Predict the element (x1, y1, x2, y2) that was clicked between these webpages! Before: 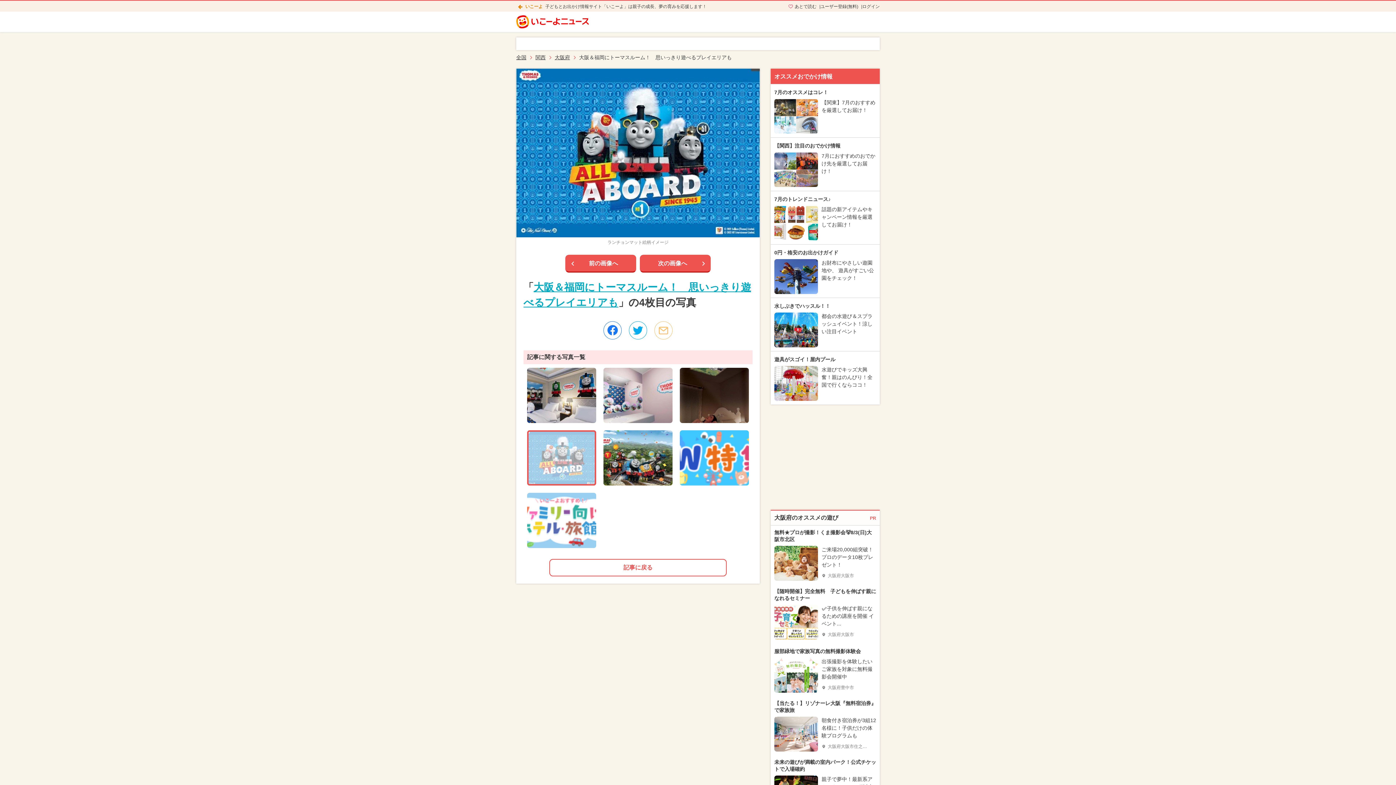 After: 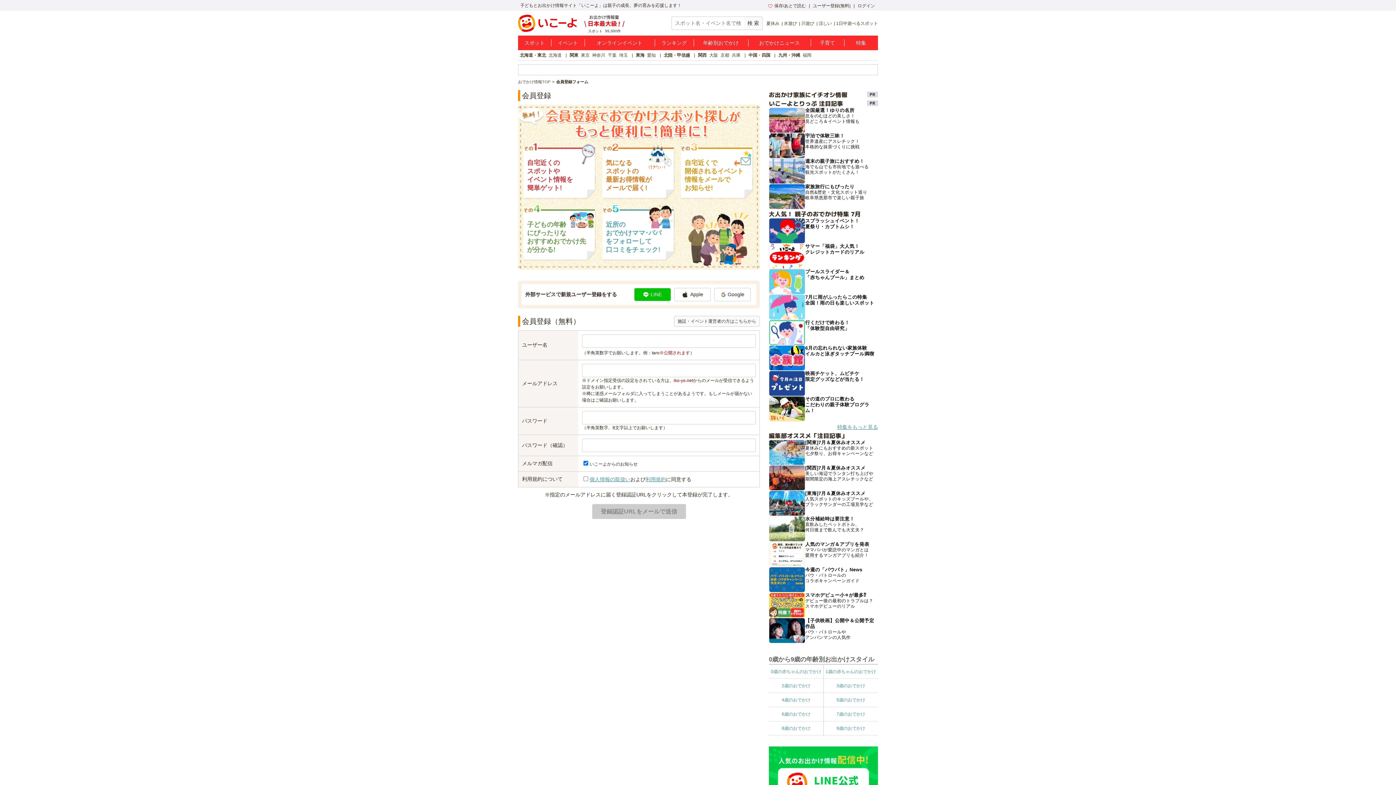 Action: label: ユーザー登録(無料) bbox: (820, 4, 858, 9)